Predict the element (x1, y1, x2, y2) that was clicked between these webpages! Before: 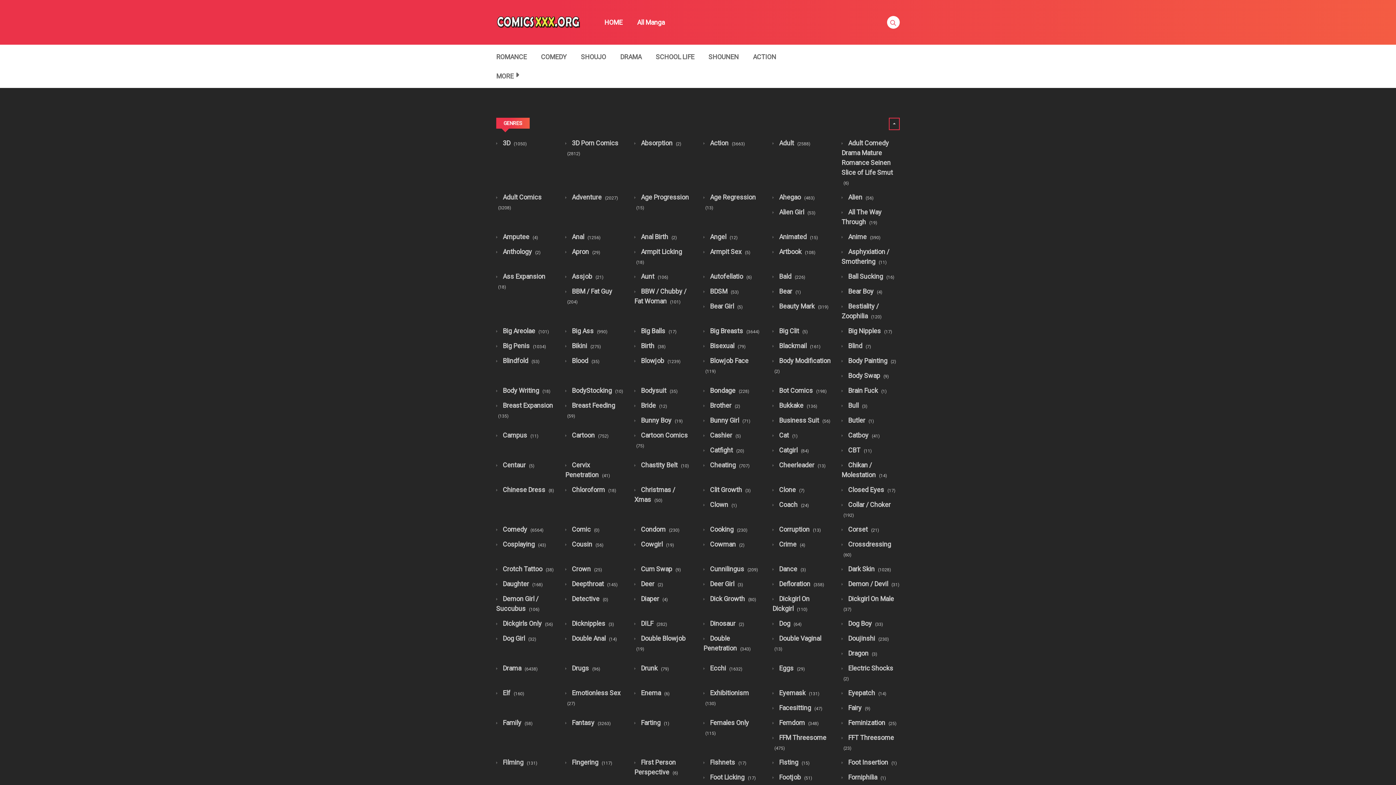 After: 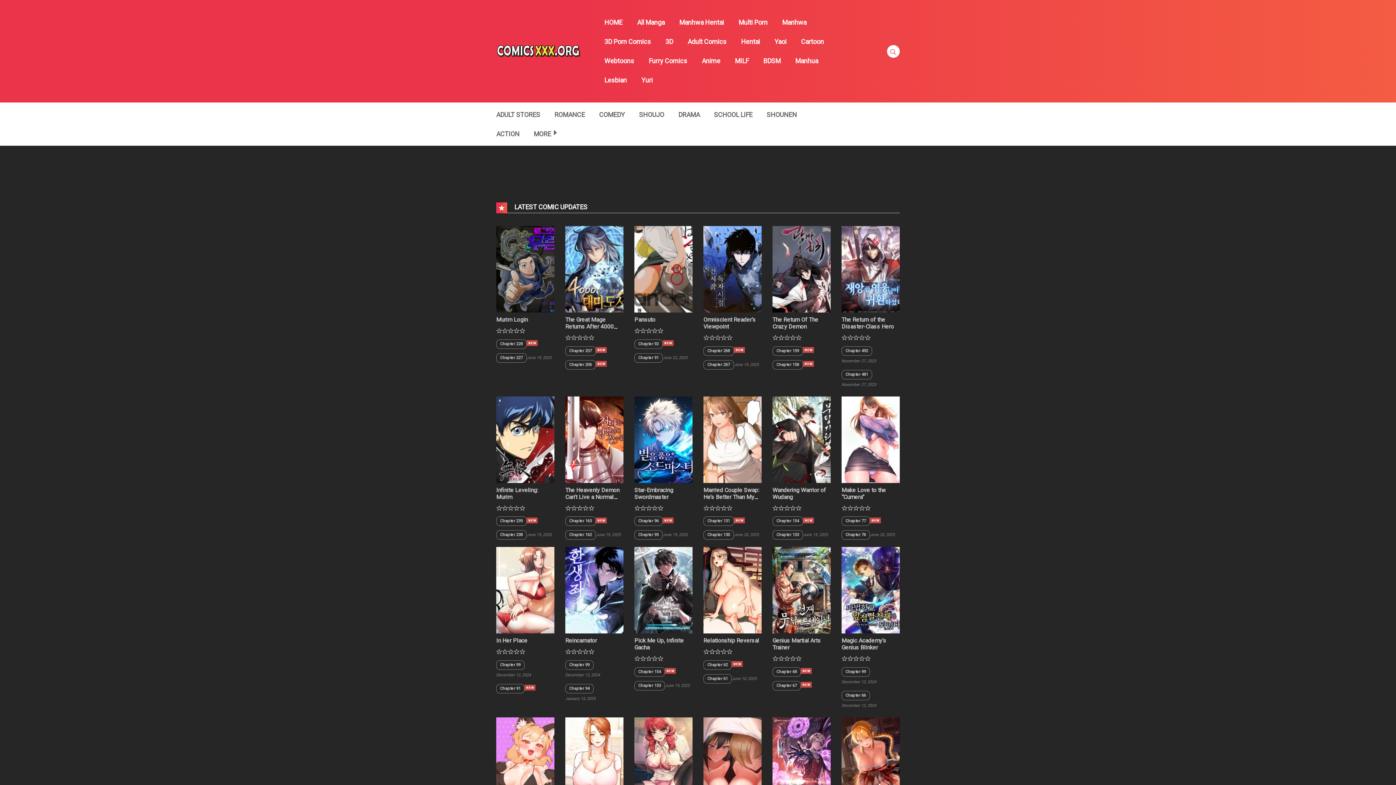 Action: bbox: (496, 18, 580, 24)